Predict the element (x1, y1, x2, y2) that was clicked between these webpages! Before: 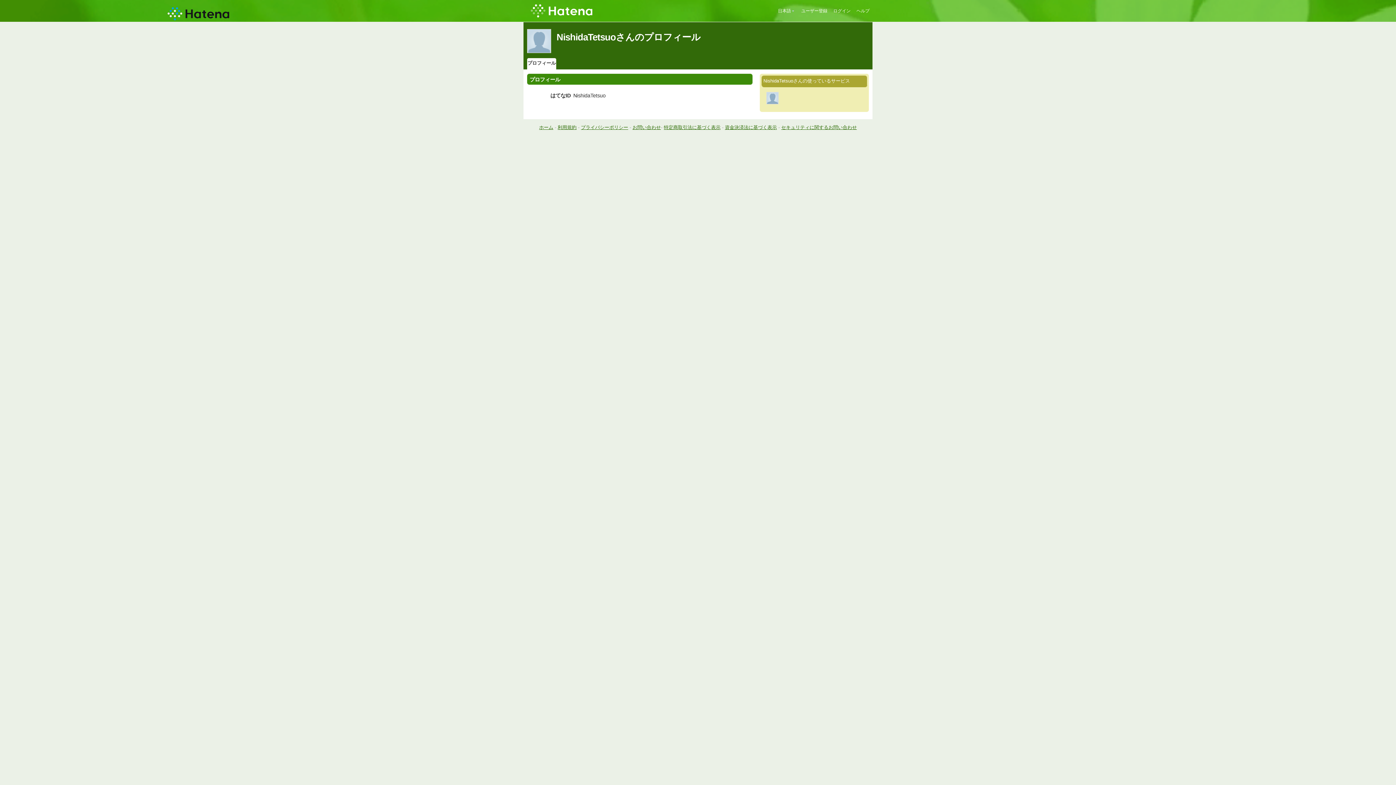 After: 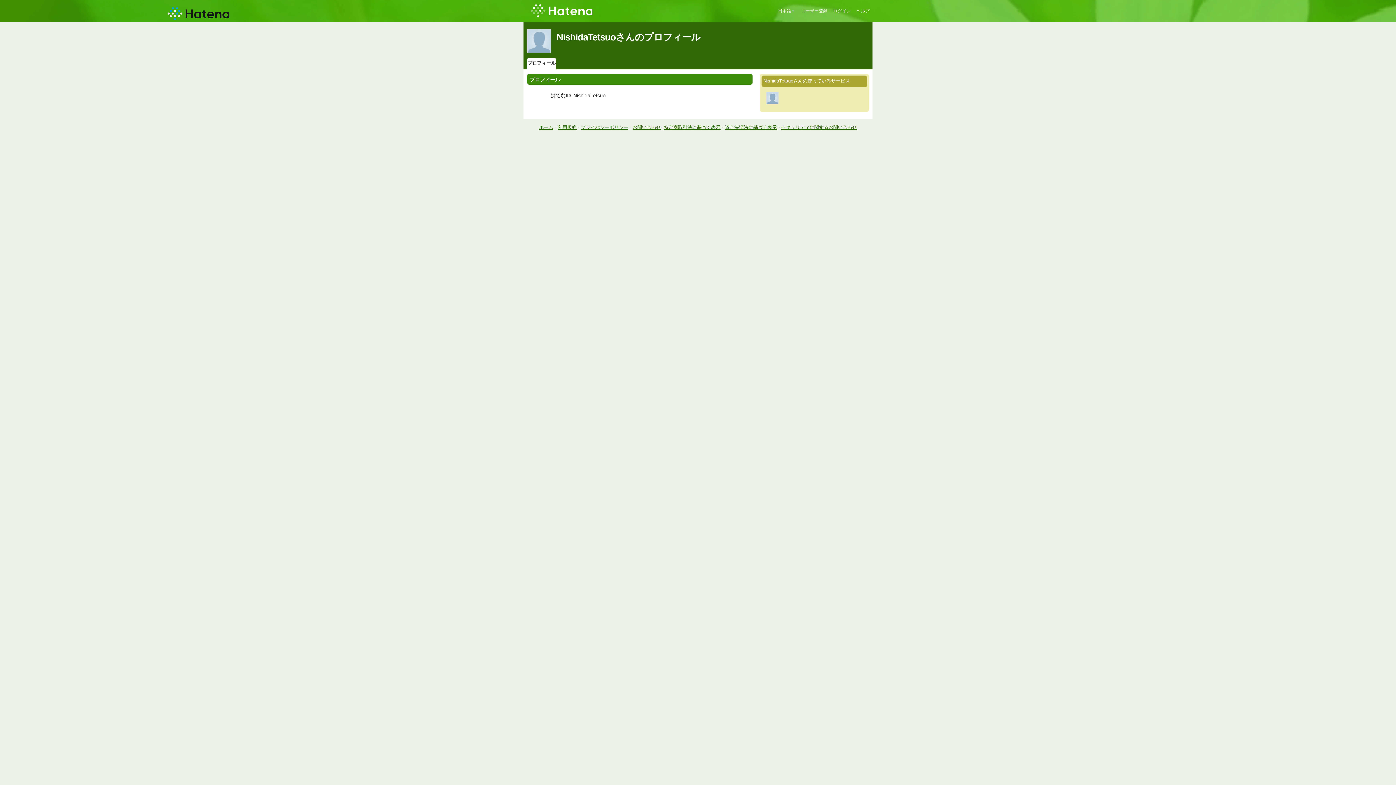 Action: bbox: (766, 94, 780, 100)